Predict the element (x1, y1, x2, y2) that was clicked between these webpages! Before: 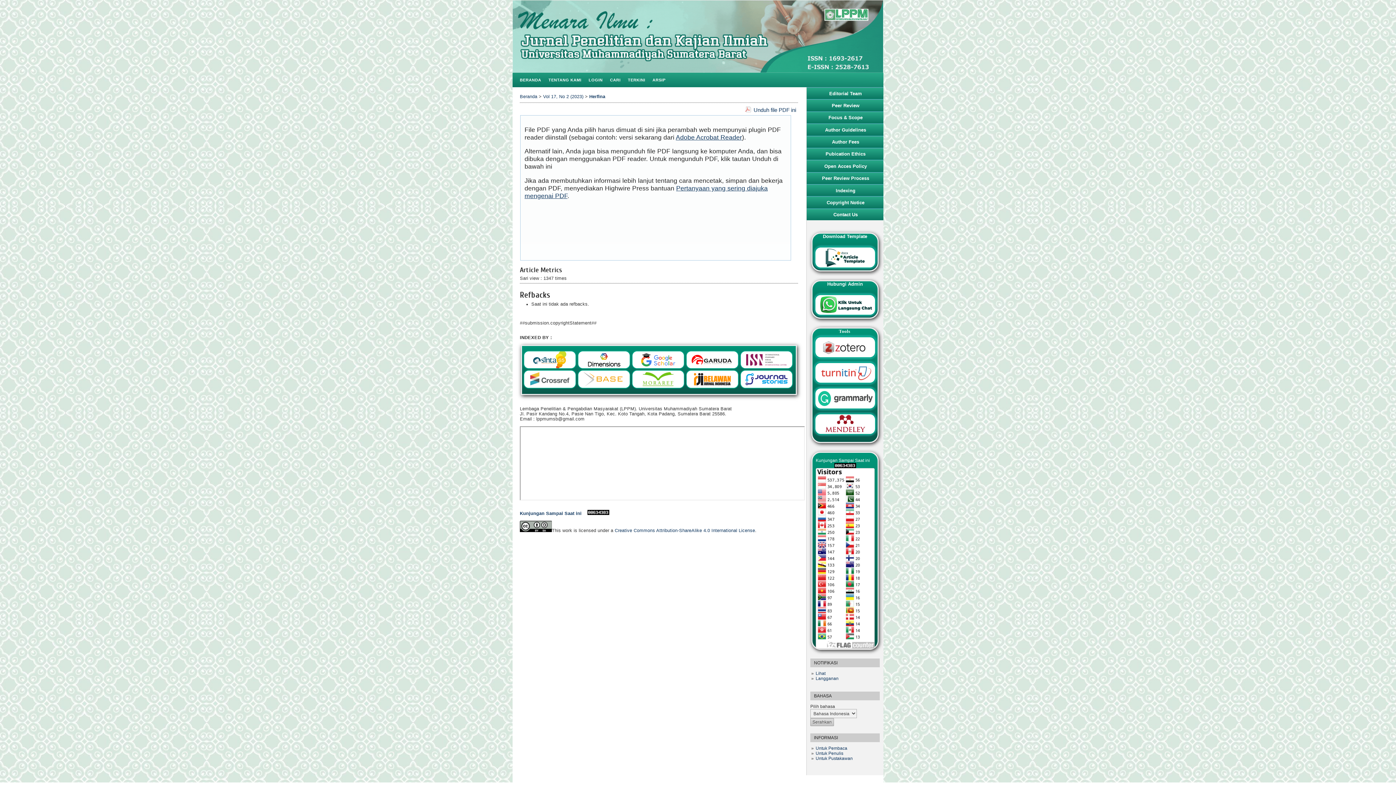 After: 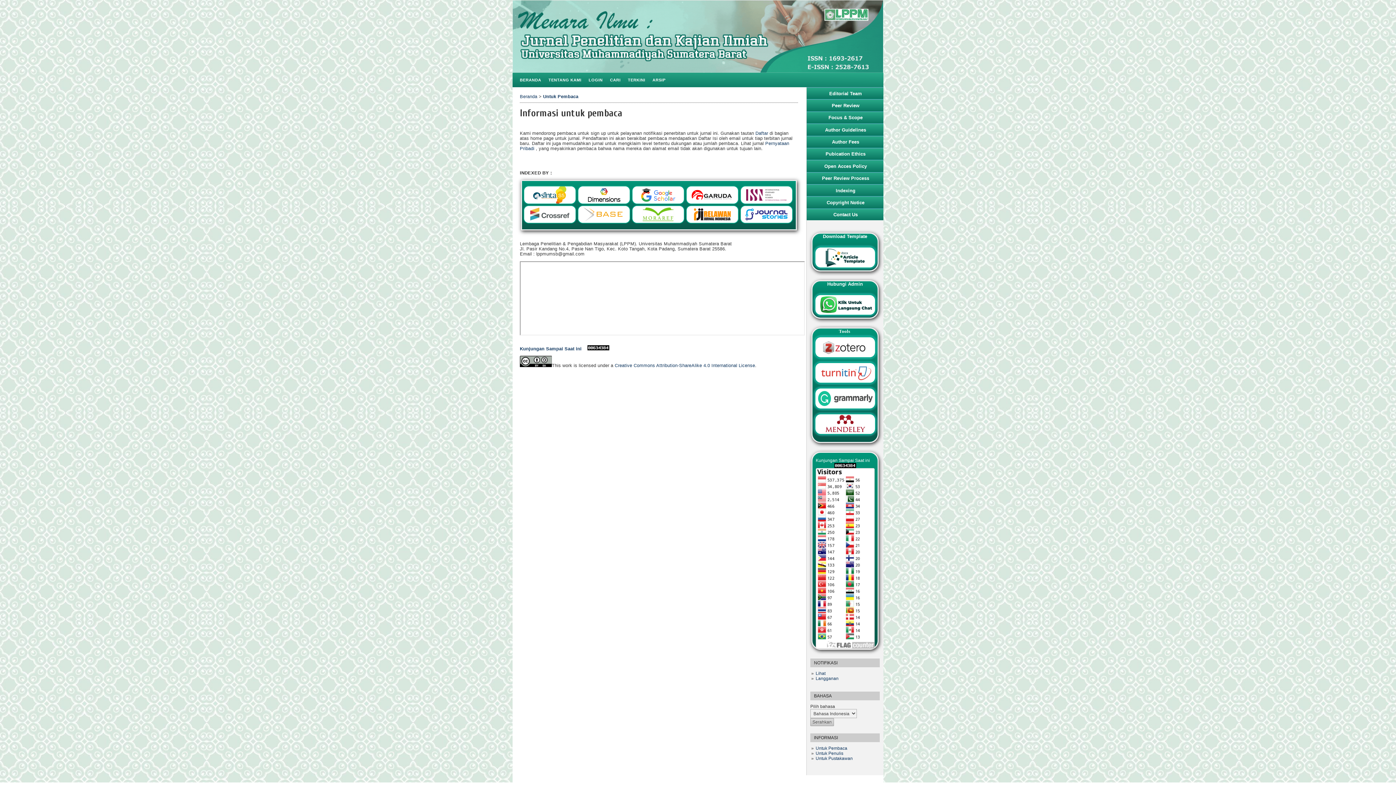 Action: bbox: (815, 746, 847, 751) label: Untuk Pembaca